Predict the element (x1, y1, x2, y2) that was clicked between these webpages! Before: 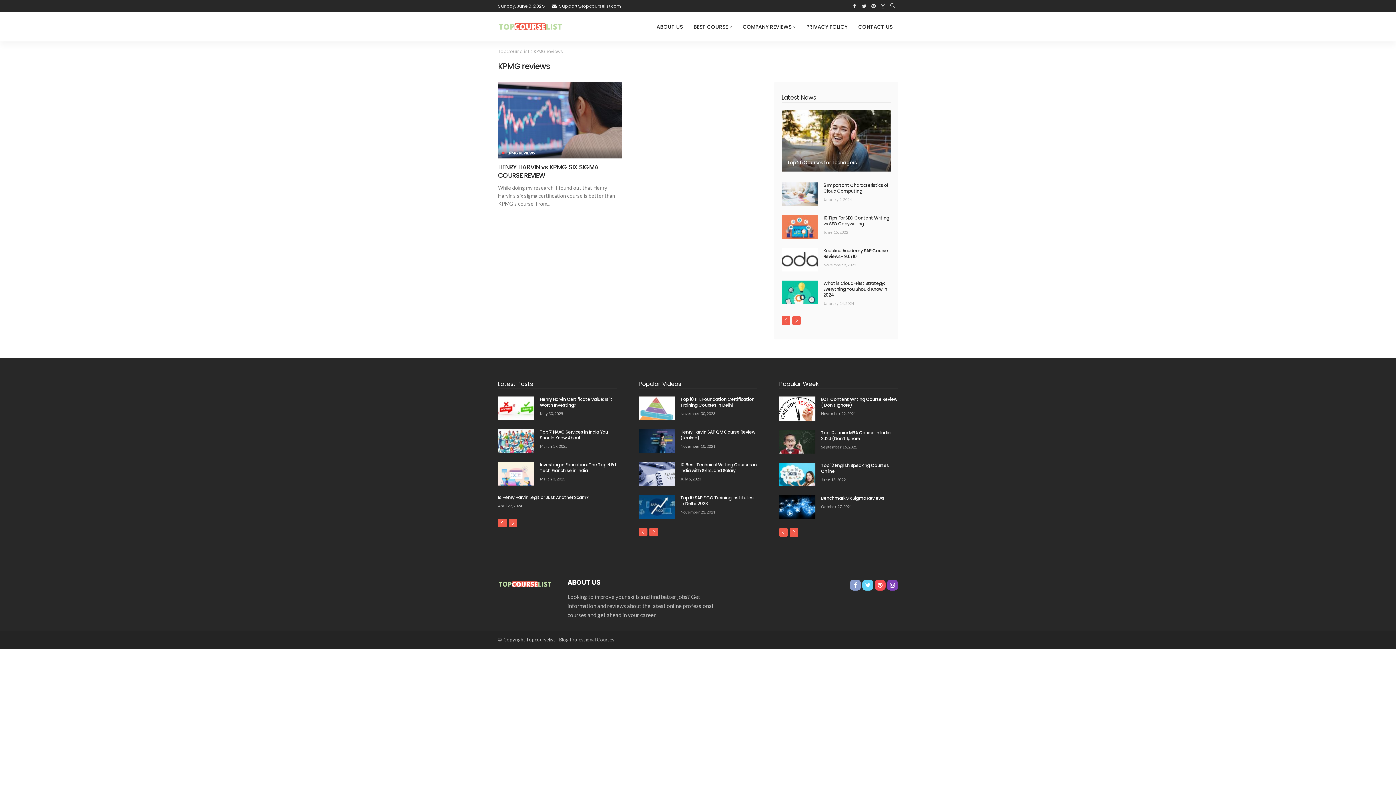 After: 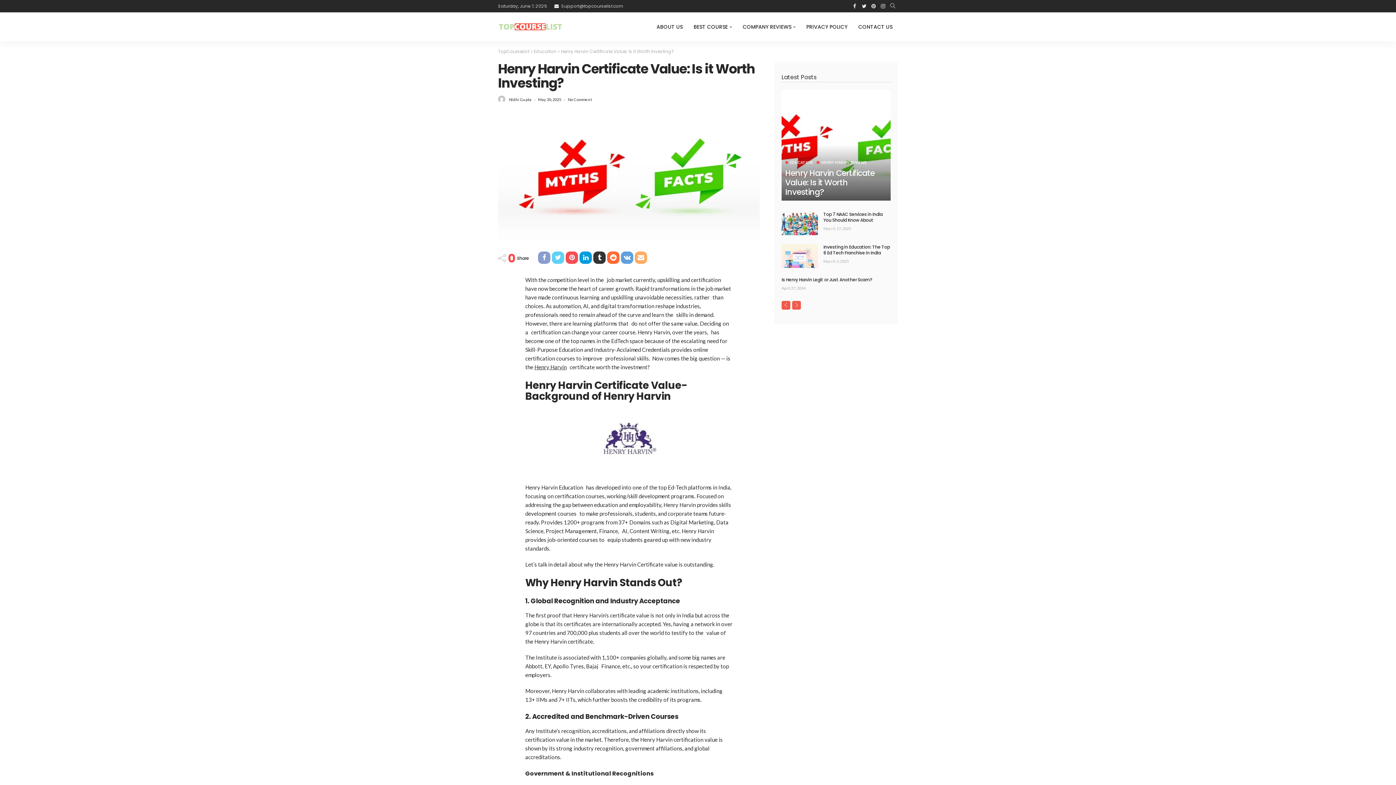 Action: bbox: (540, 396, 612, 408) label: Henry Harvin Certificate Value: Is it Worth Investing?